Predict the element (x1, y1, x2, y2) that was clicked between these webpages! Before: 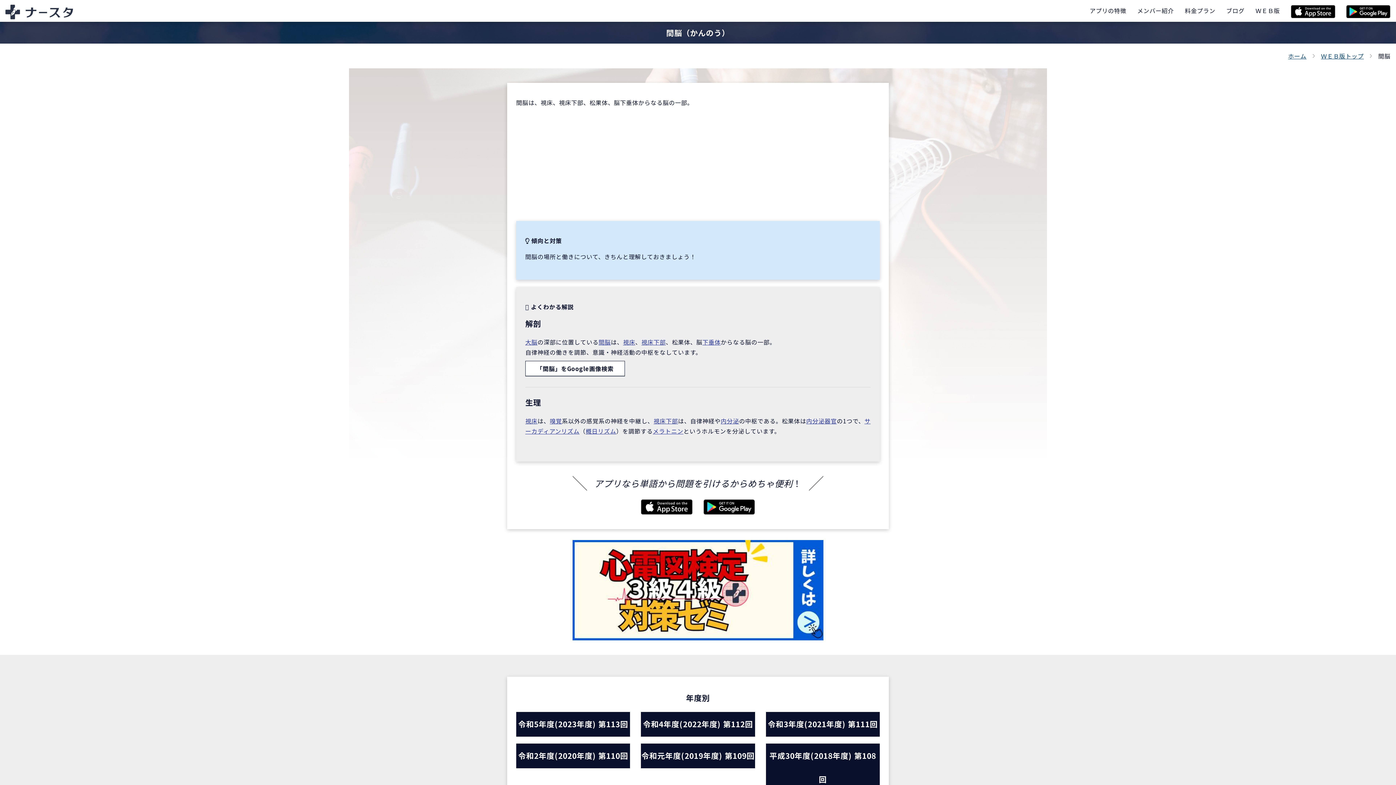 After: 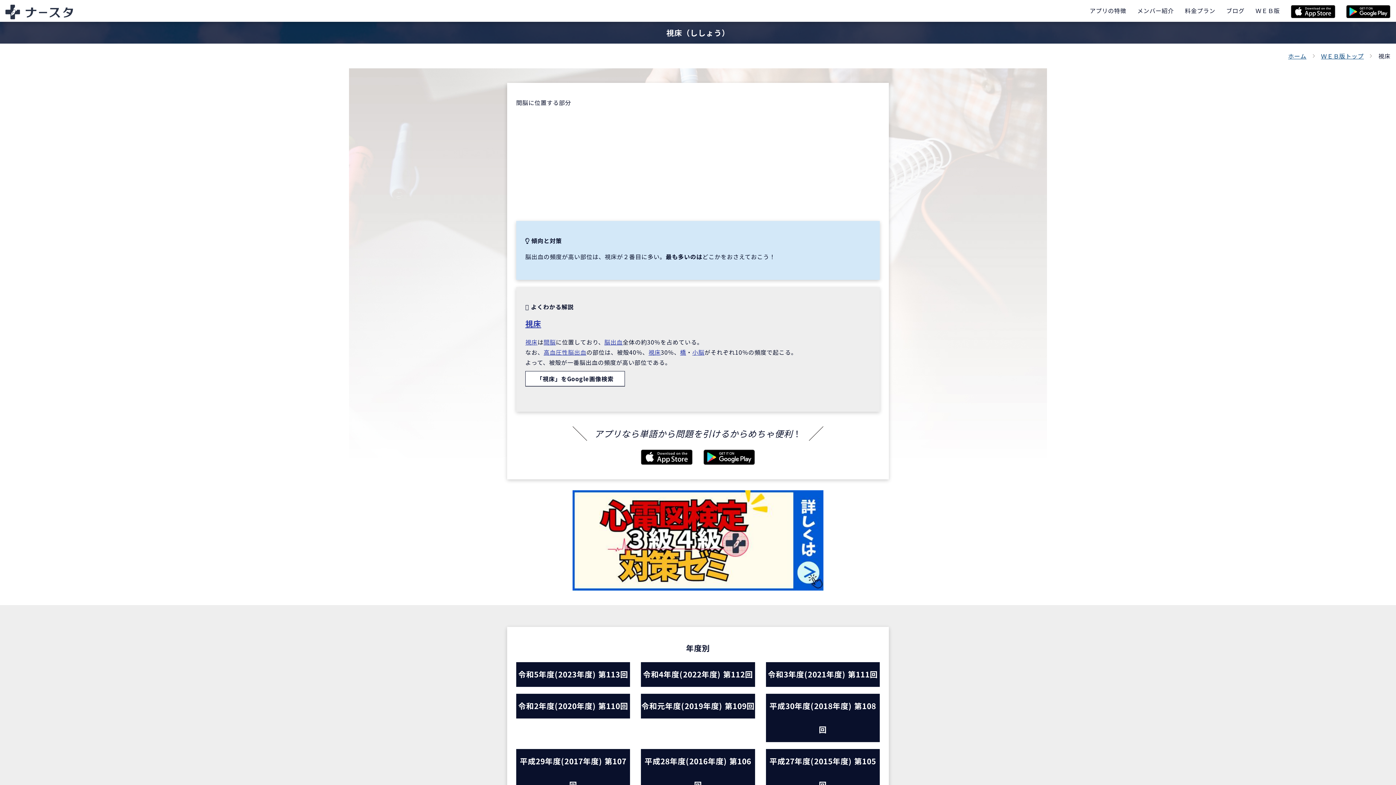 Action: label: 視床 bbox: (525, 416, 537, 425)